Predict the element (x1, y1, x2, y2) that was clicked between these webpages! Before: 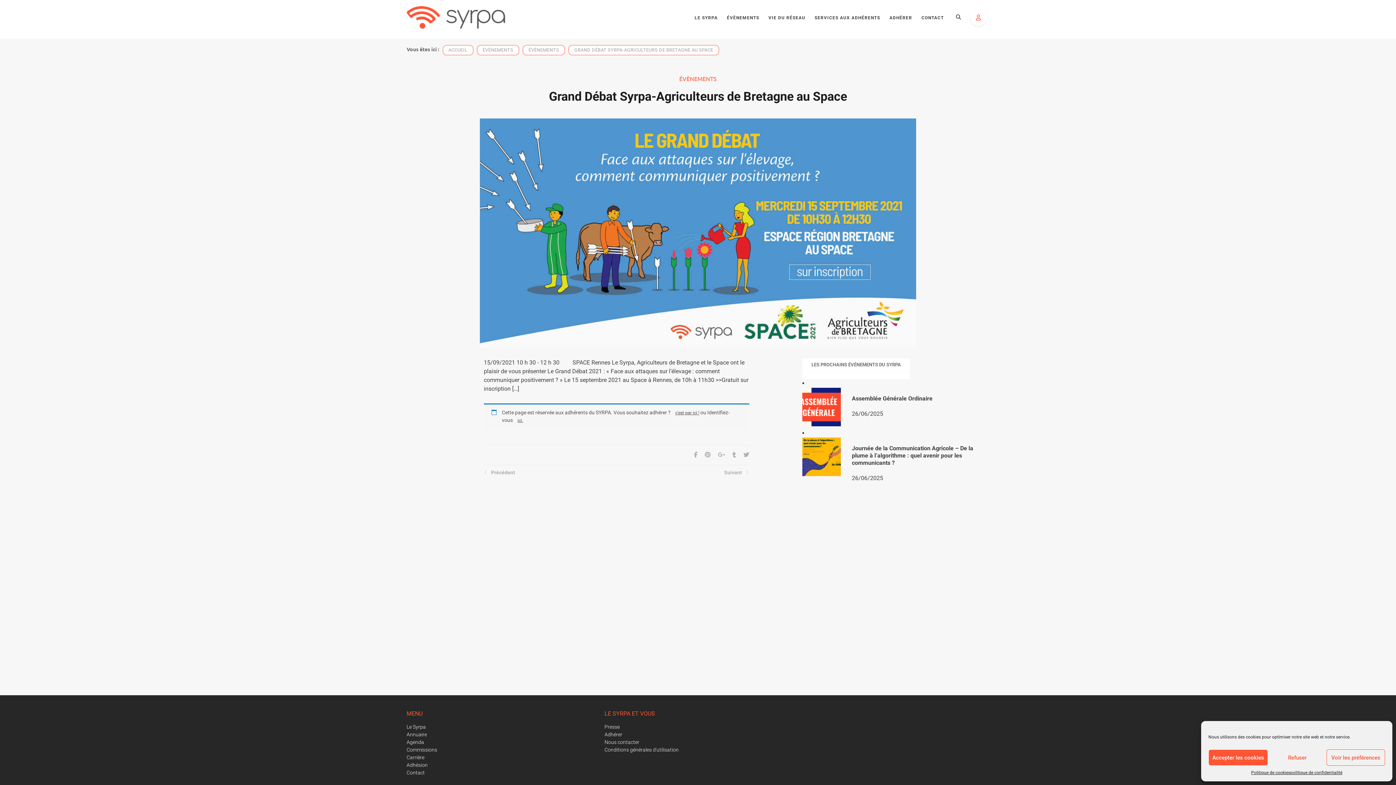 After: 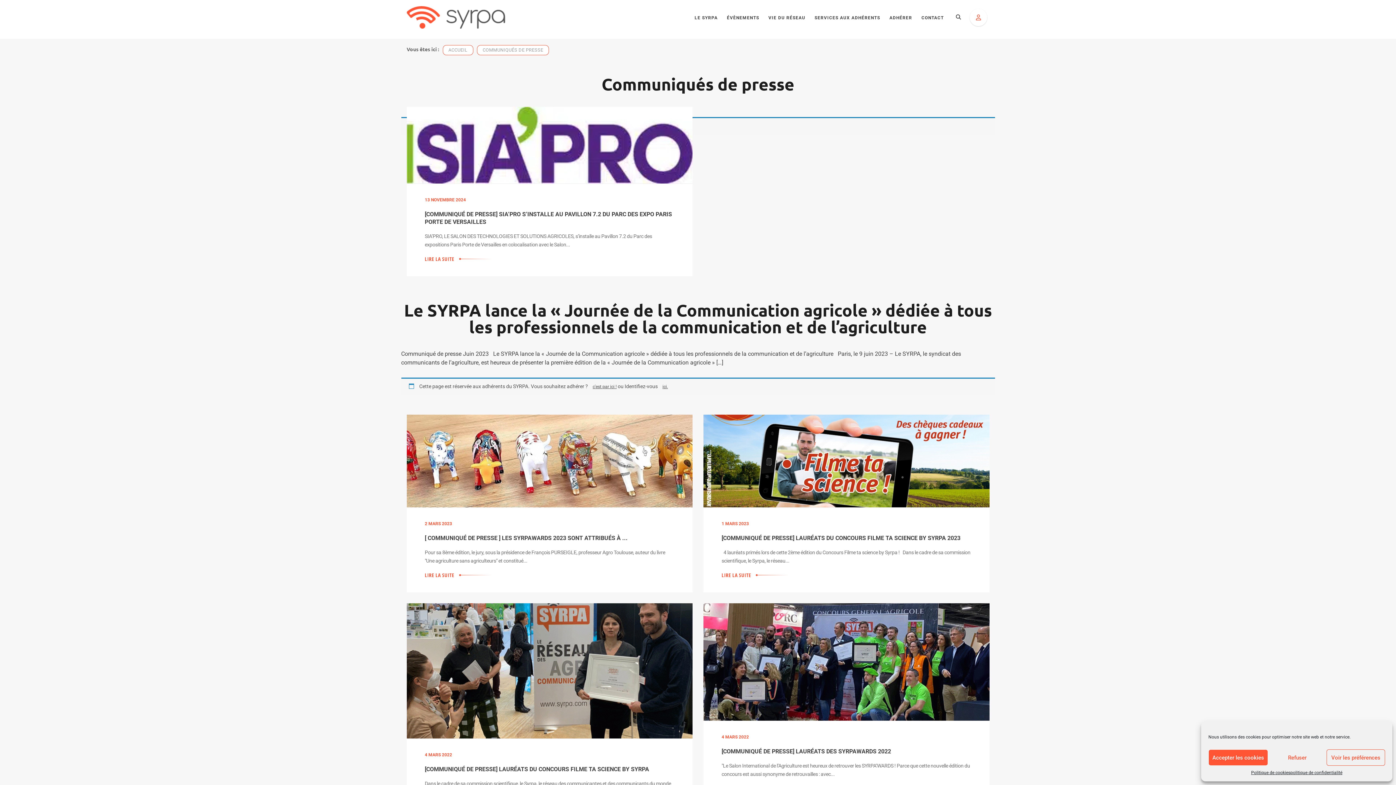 Action: label: Presse bbox: (604, 724, 619, 730)